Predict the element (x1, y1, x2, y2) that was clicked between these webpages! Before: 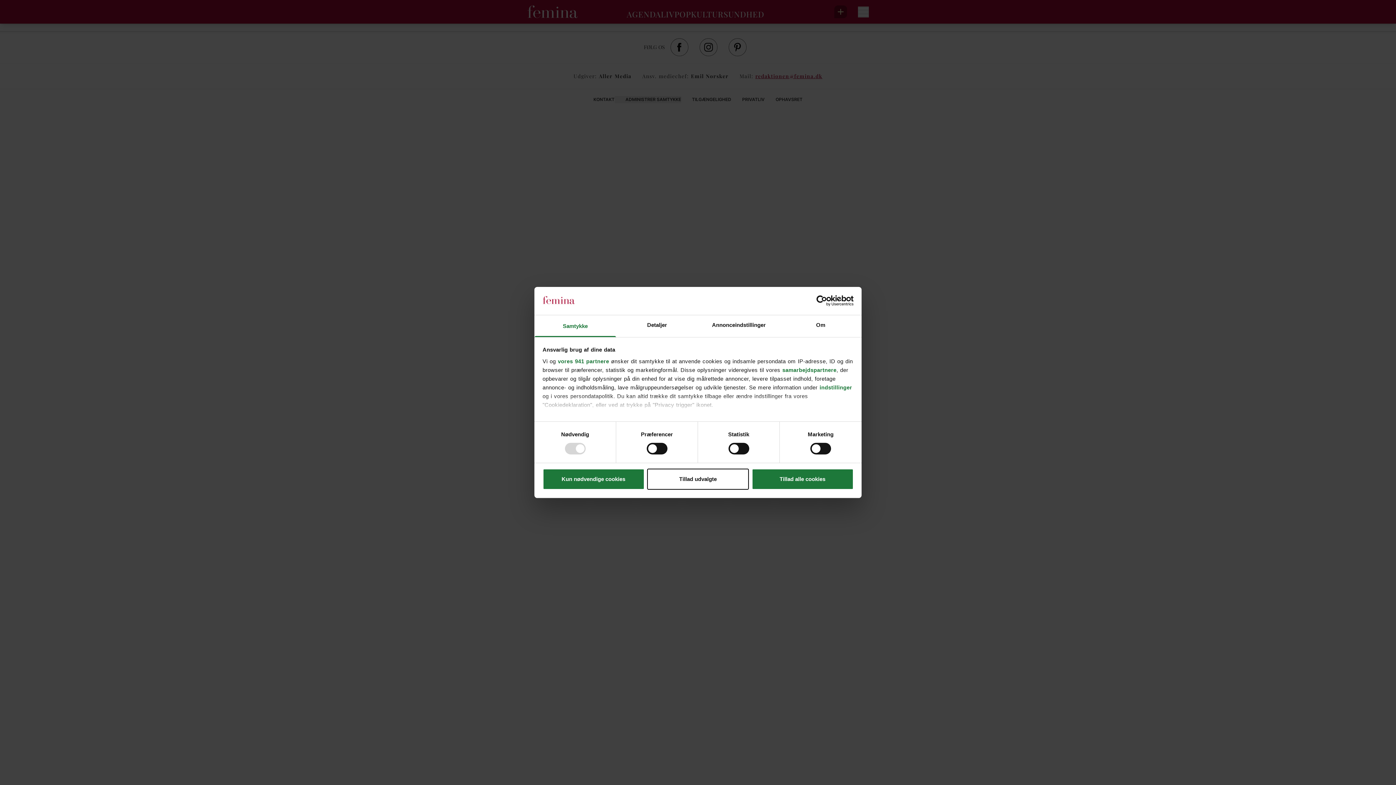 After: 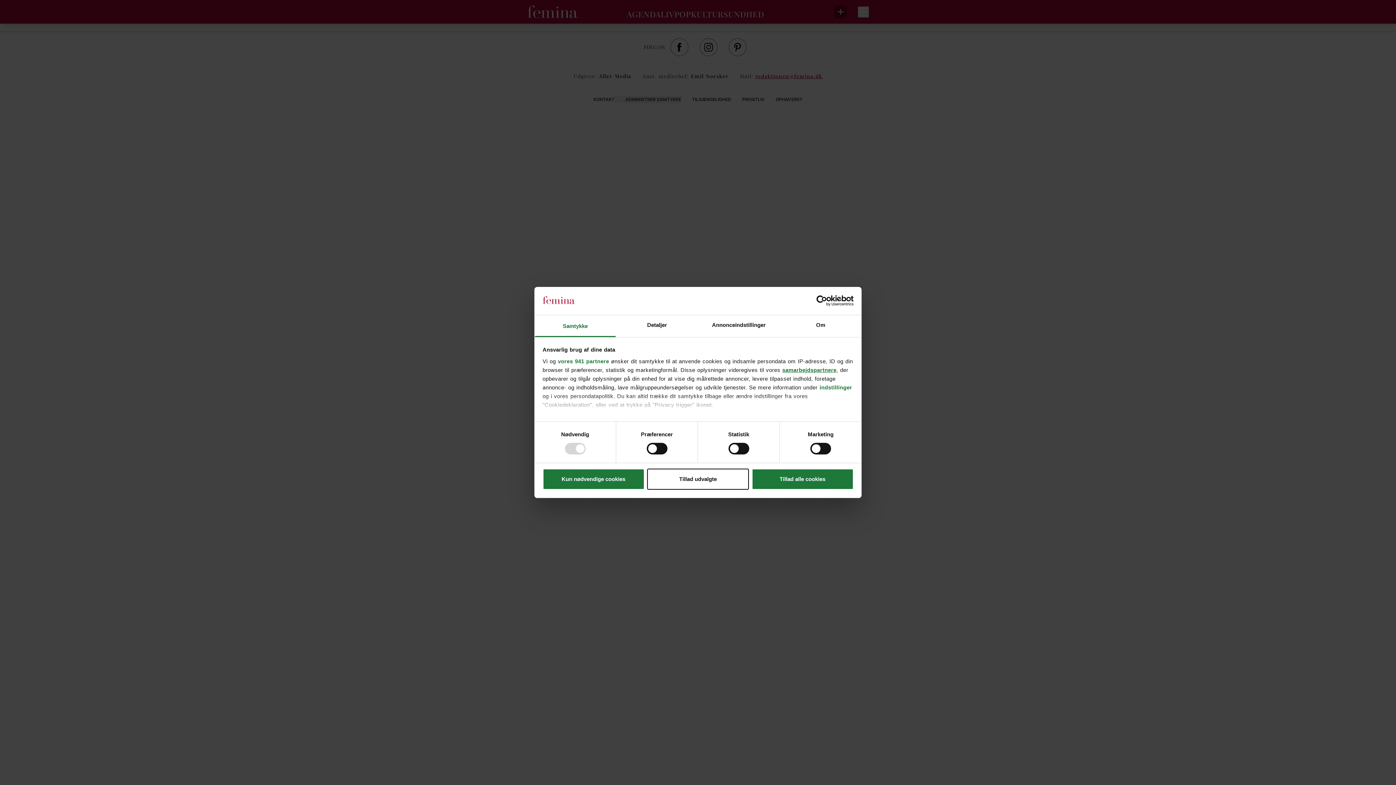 Action: bbox: (782, 367, 836, 373) label: samarbejdspartnere